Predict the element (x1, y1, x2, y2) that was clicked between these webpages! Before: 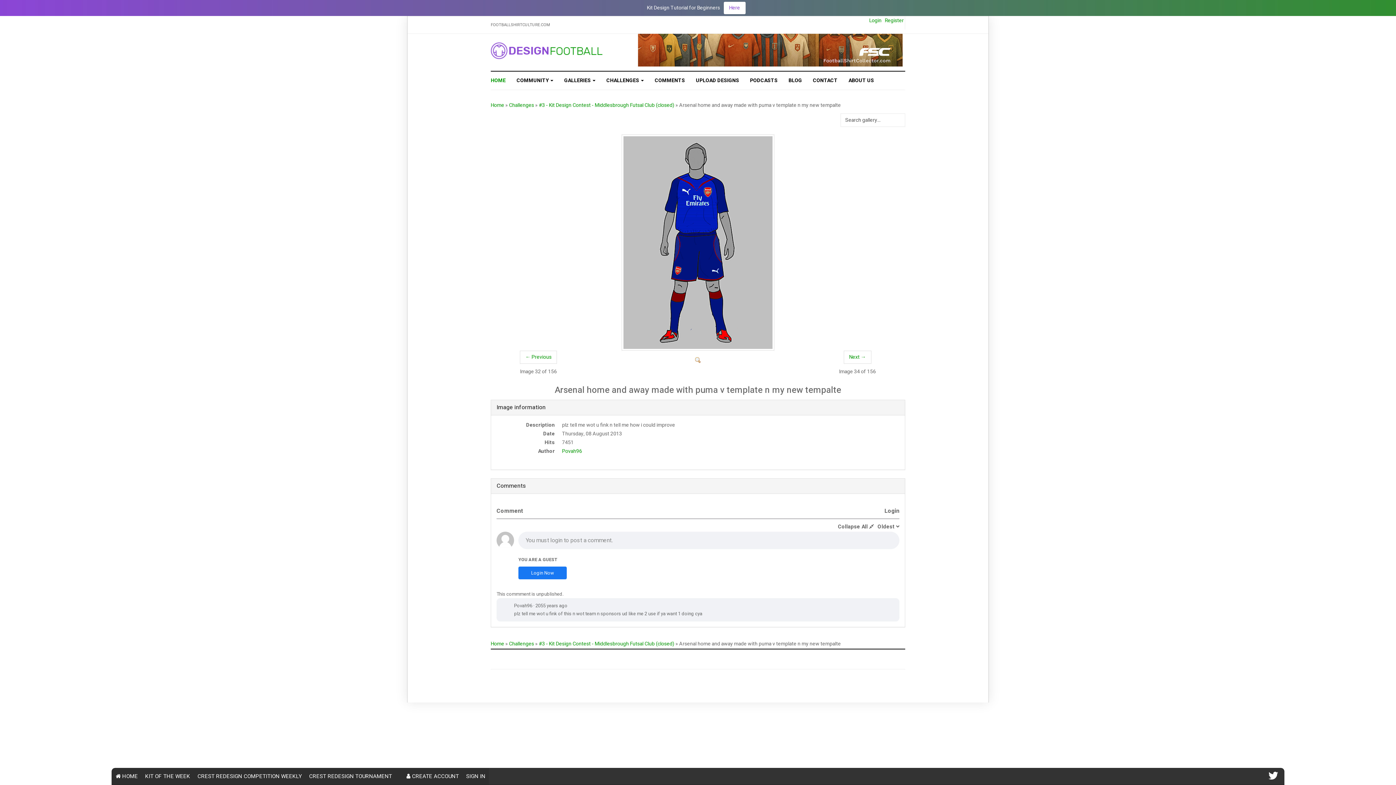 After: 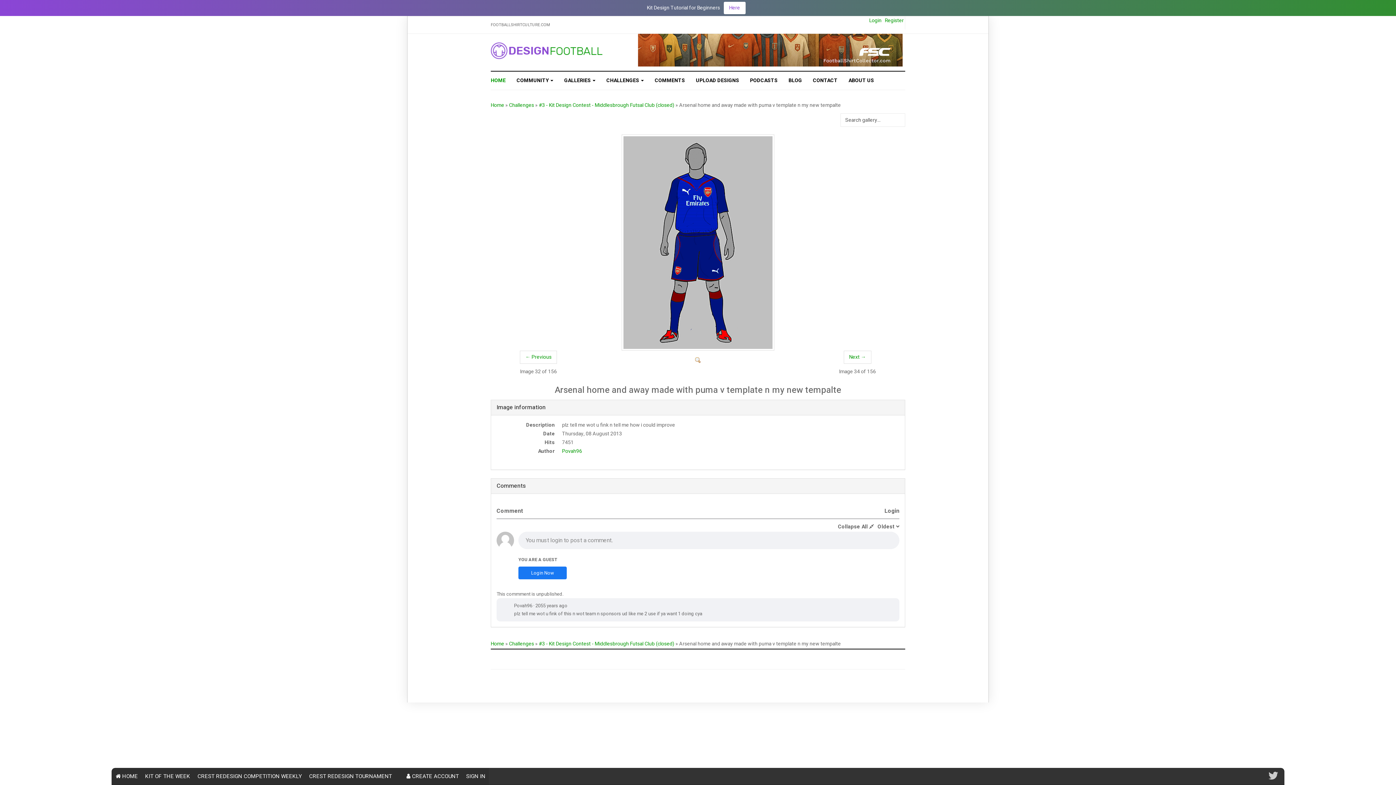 Action: bbox: (1268, 774, 1278, 782)